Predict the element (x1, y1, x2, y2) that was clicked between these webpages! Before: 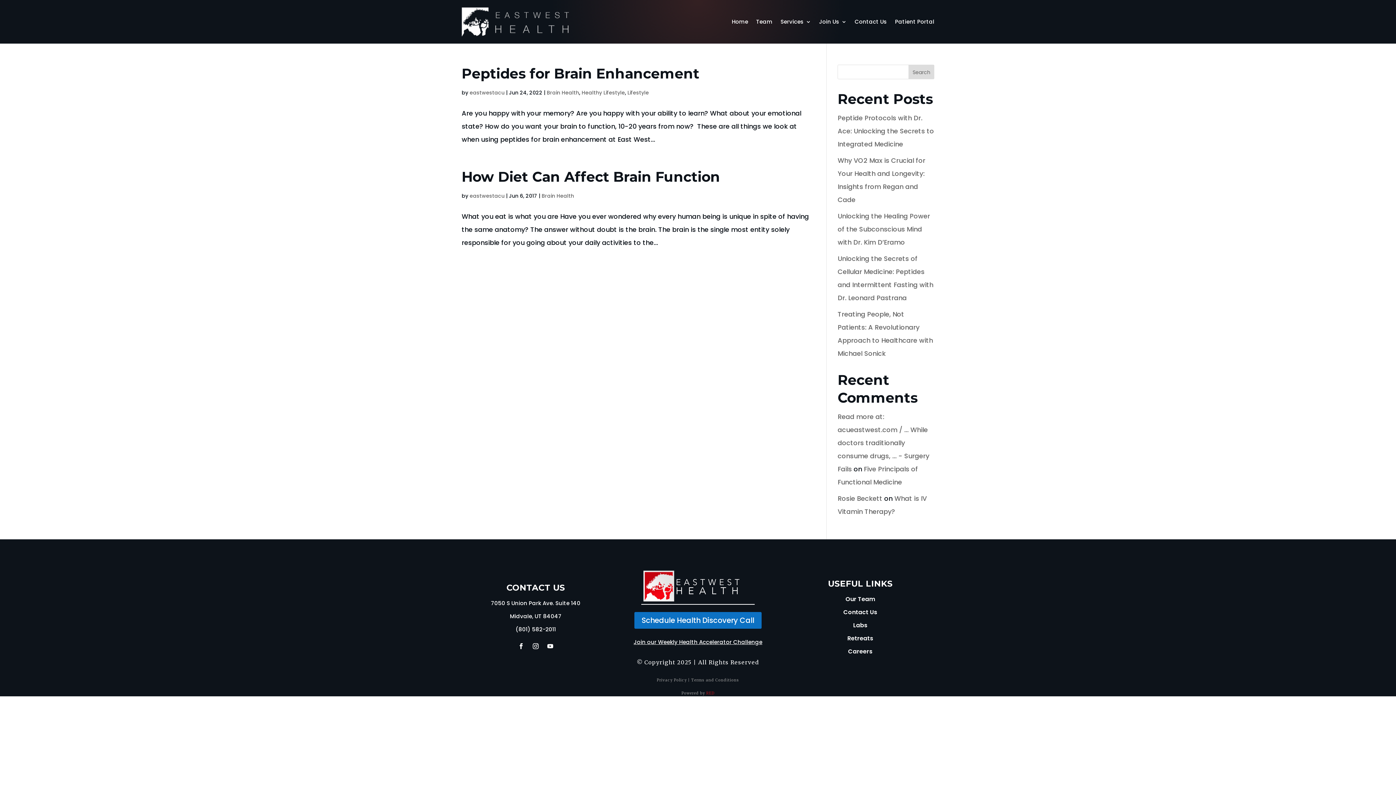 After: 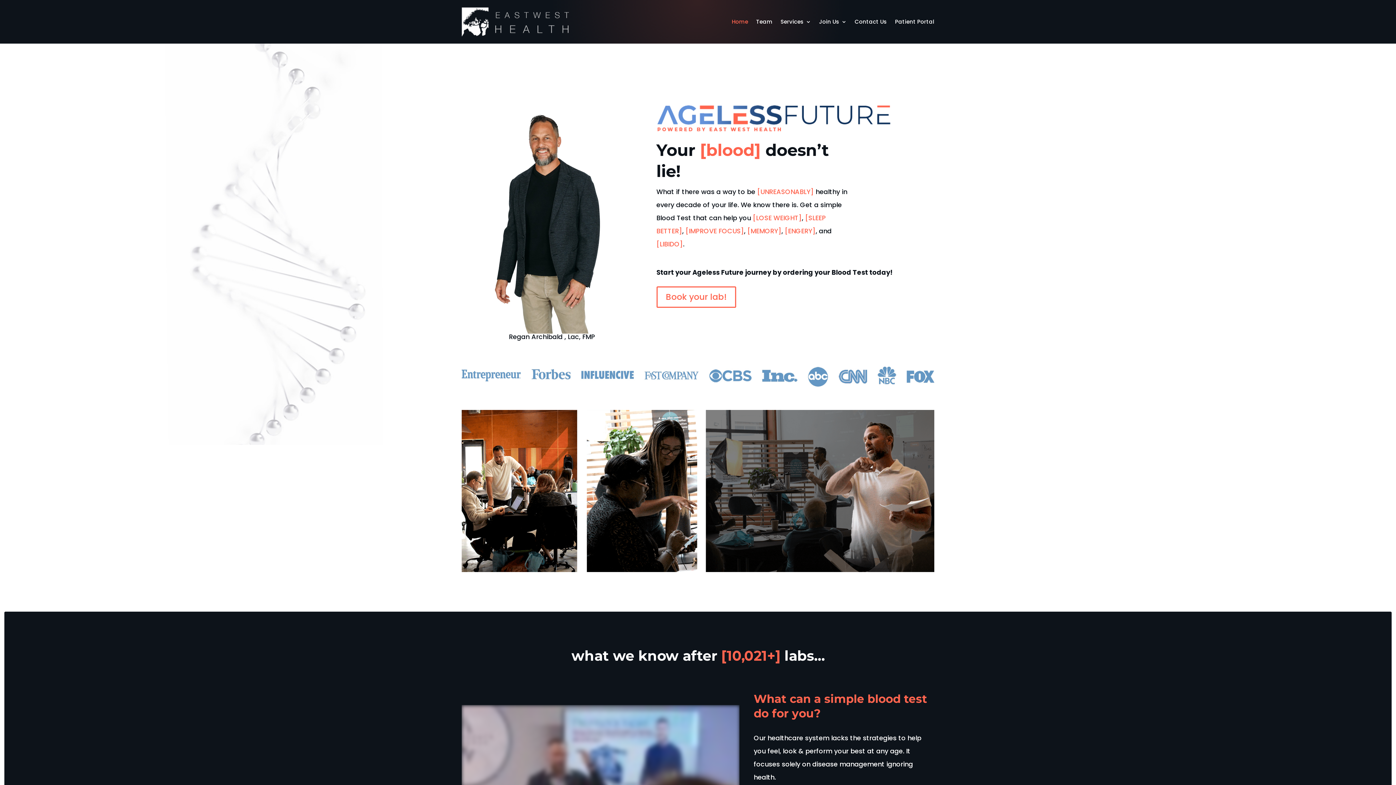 Action: bbox: (732, 7, 748, 36) label: Home